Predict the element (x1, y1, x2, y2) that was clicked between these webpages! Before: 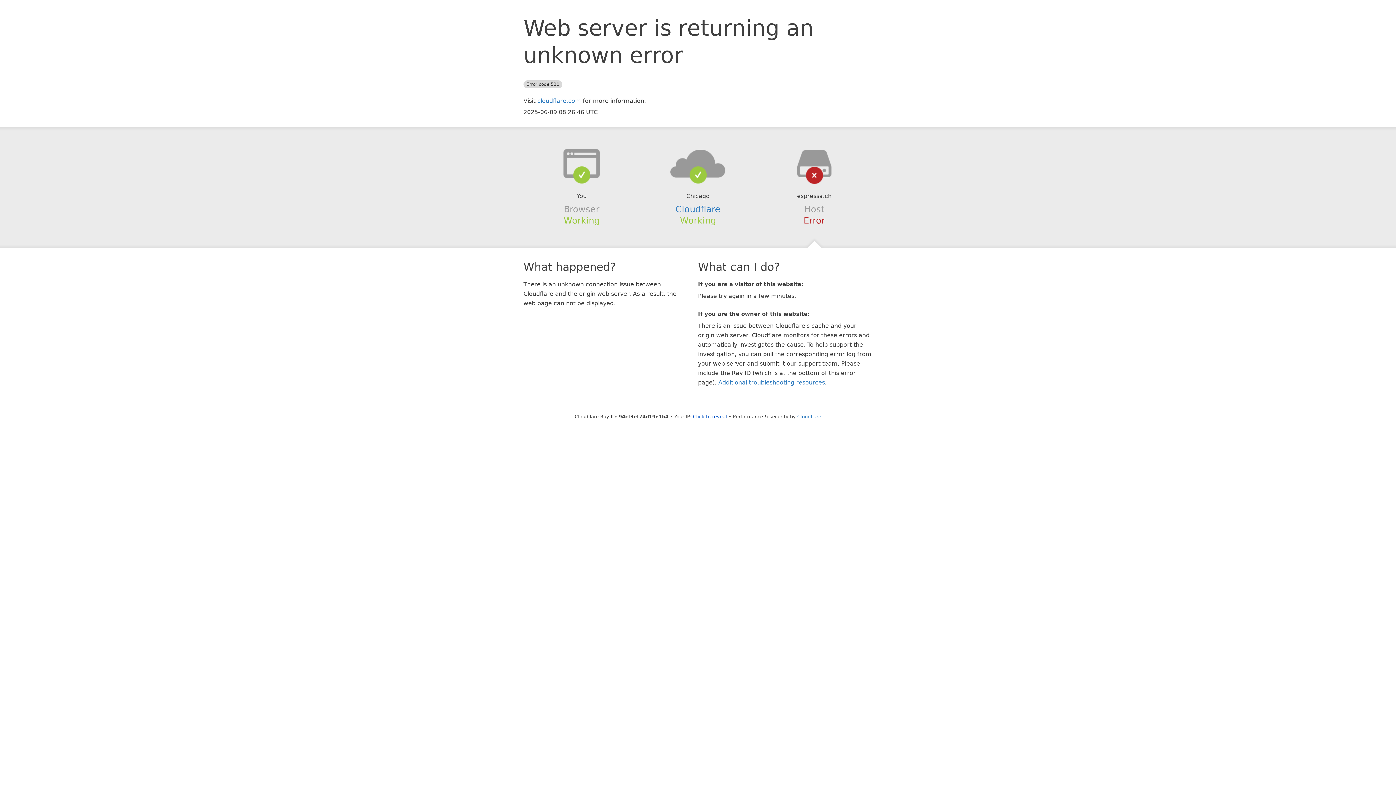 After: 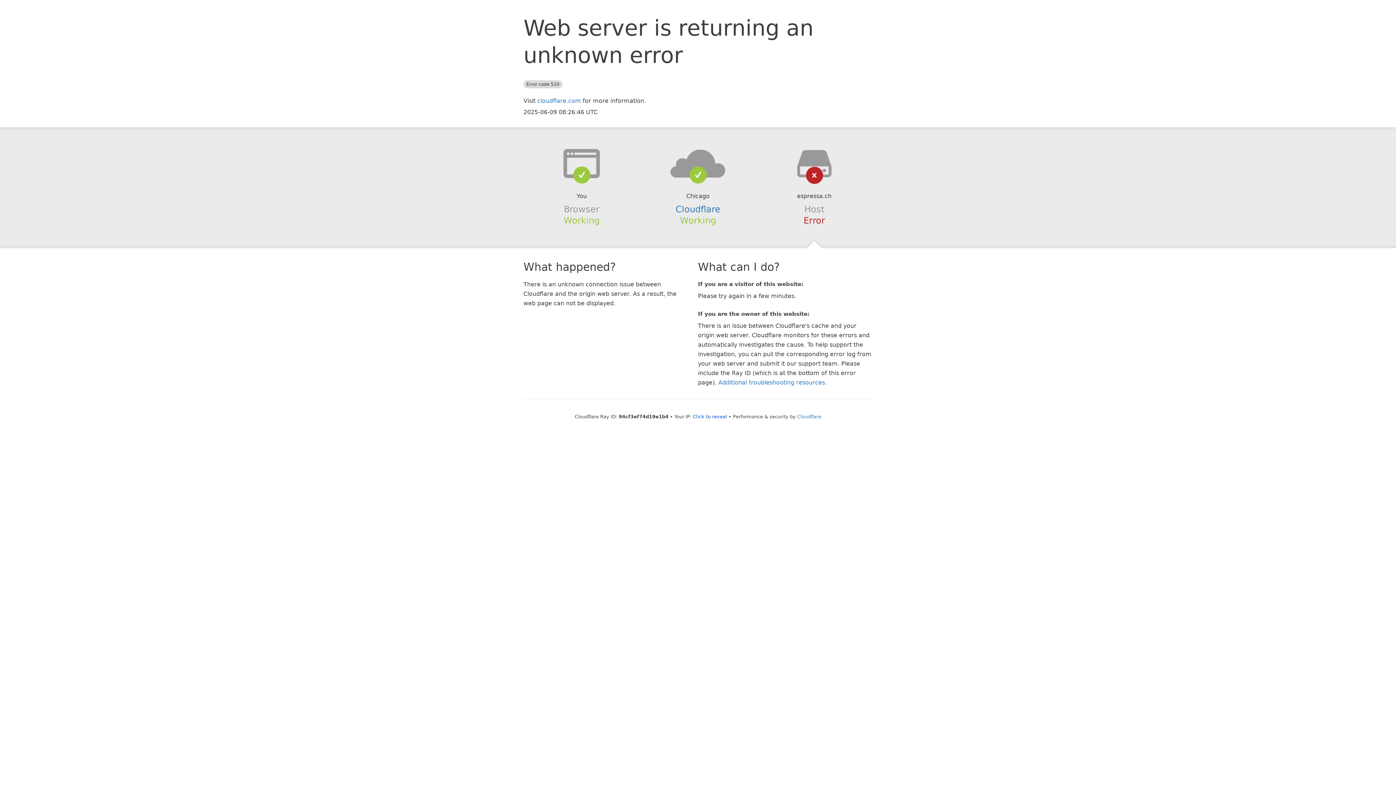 Action: bbox: (639, 148, 756, 178)